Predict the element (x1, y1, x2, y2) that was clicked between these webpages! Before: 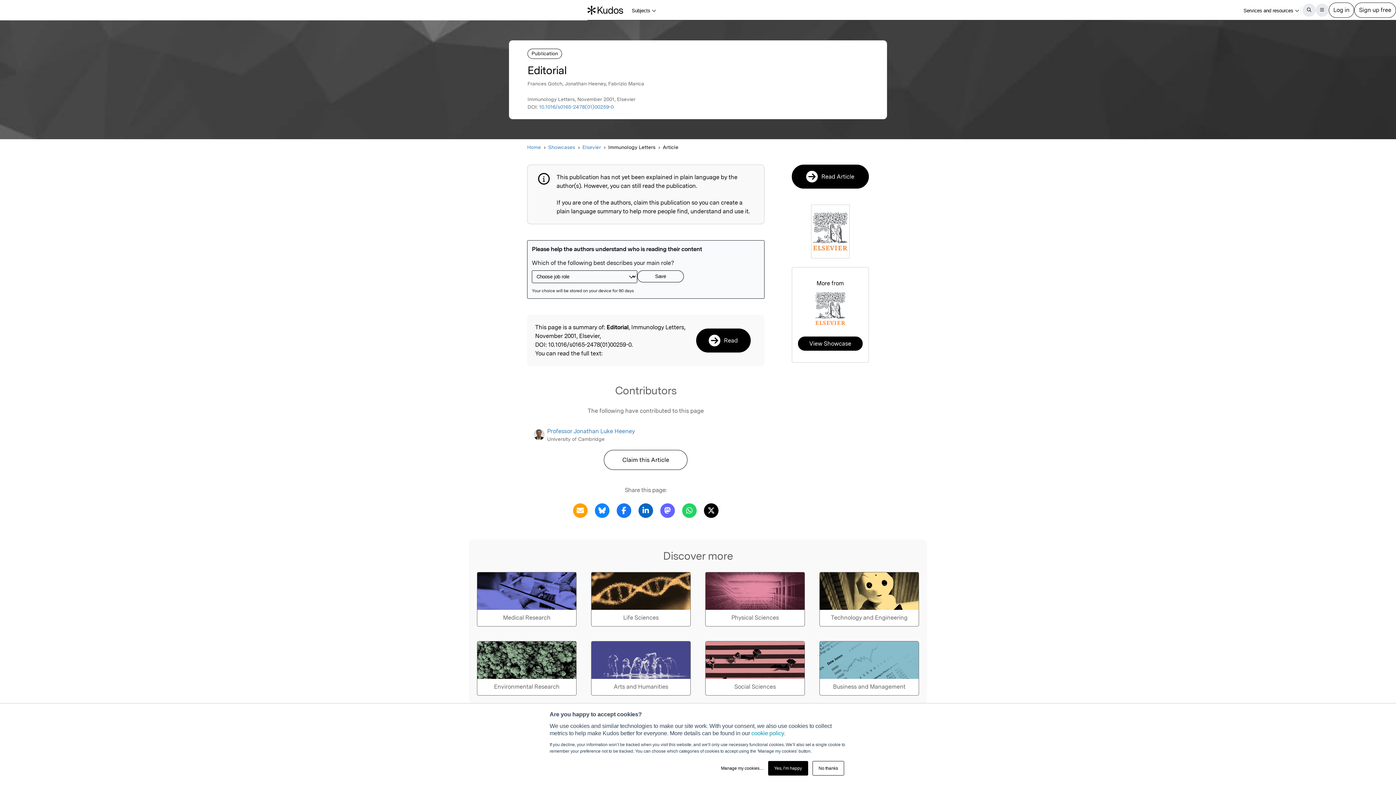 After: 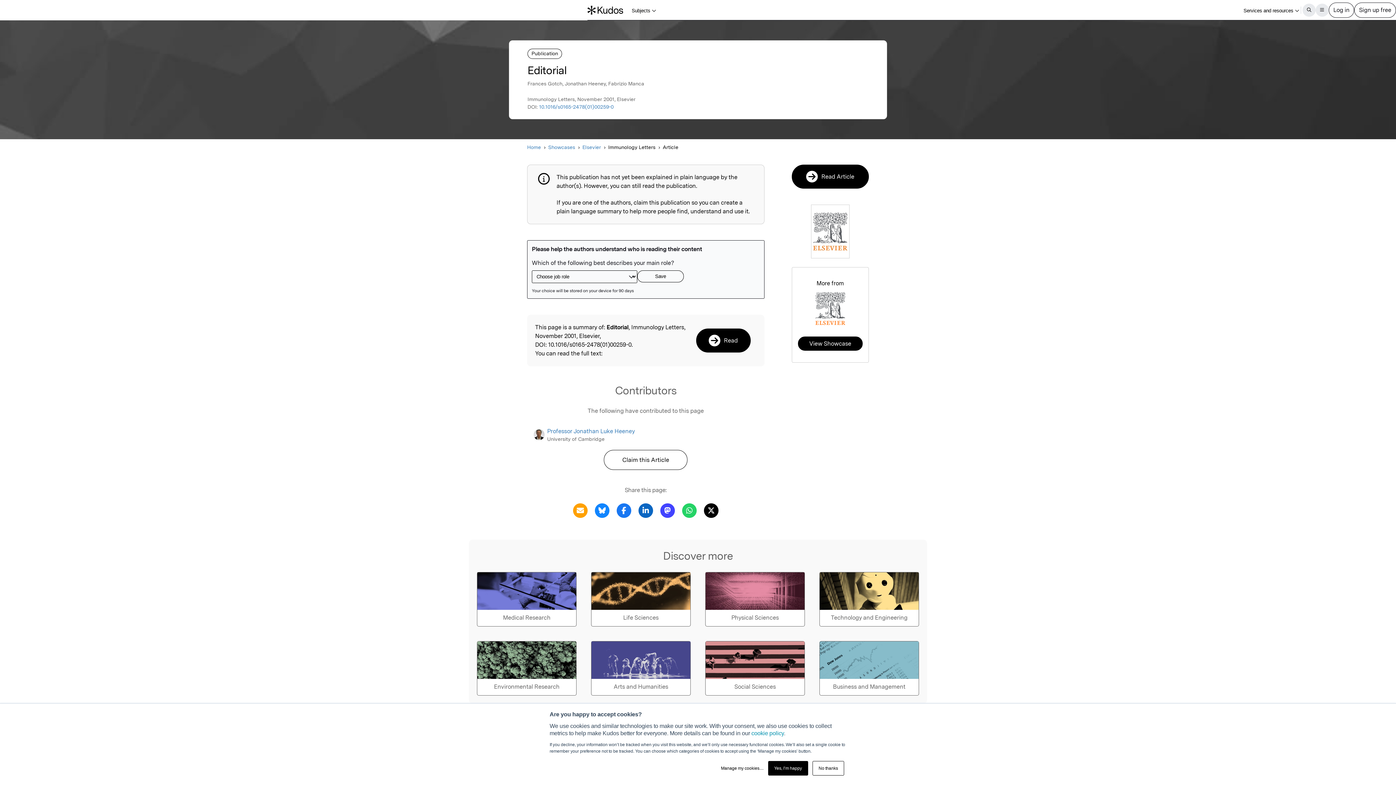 Action: label: Share this page via Mastodon bbox: (658, 506, 676, 513)